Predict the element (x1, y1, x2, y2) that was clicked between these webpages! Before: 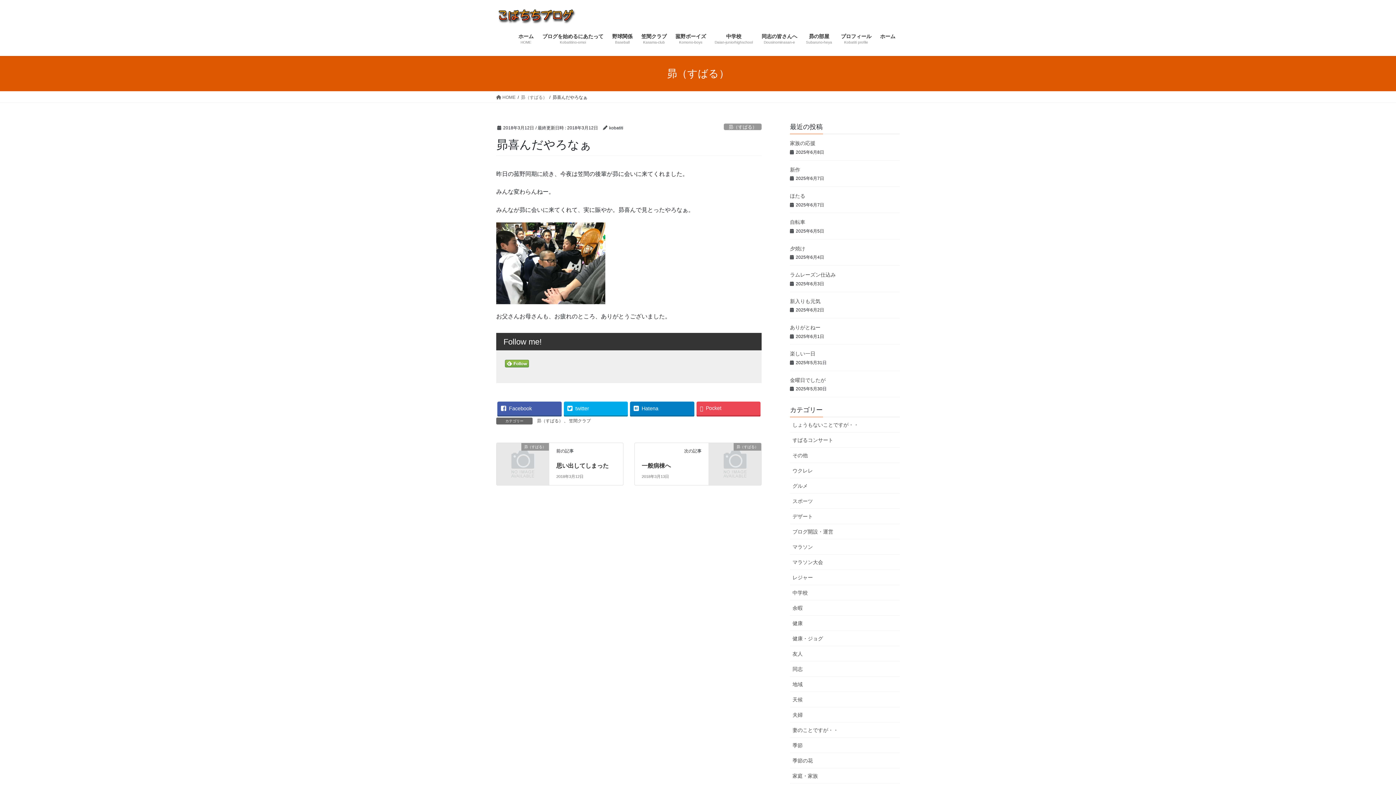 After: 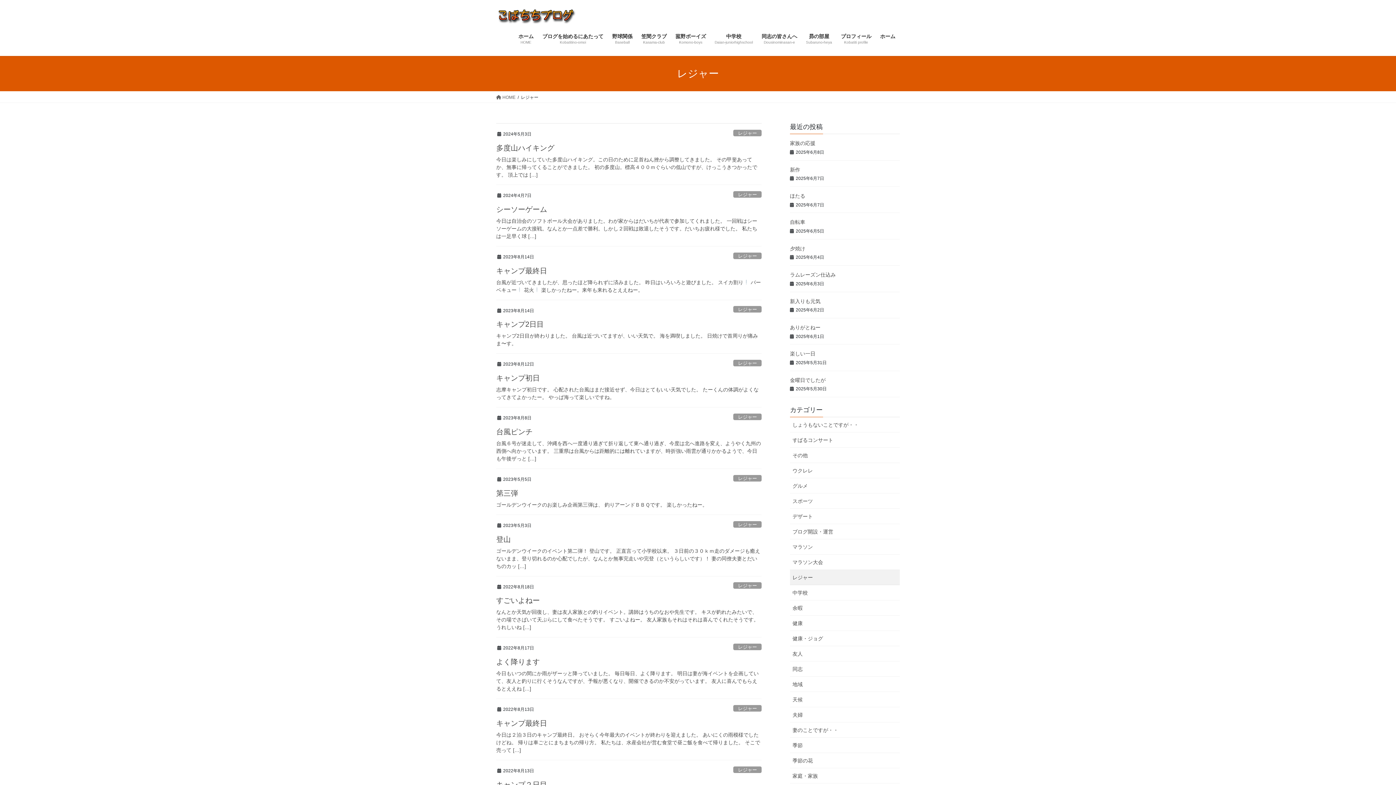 Action: label: レジャー bbox: (790, 570, 900, 585)